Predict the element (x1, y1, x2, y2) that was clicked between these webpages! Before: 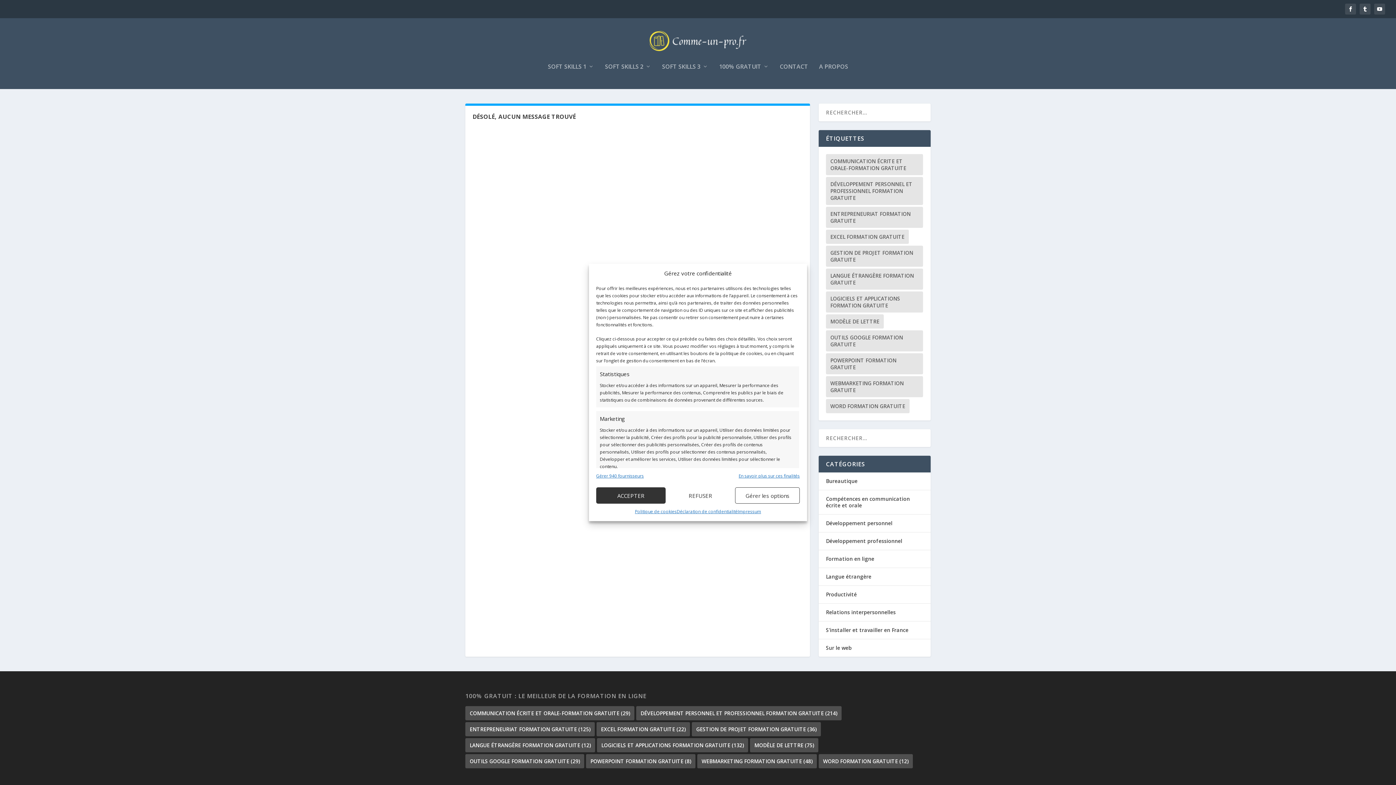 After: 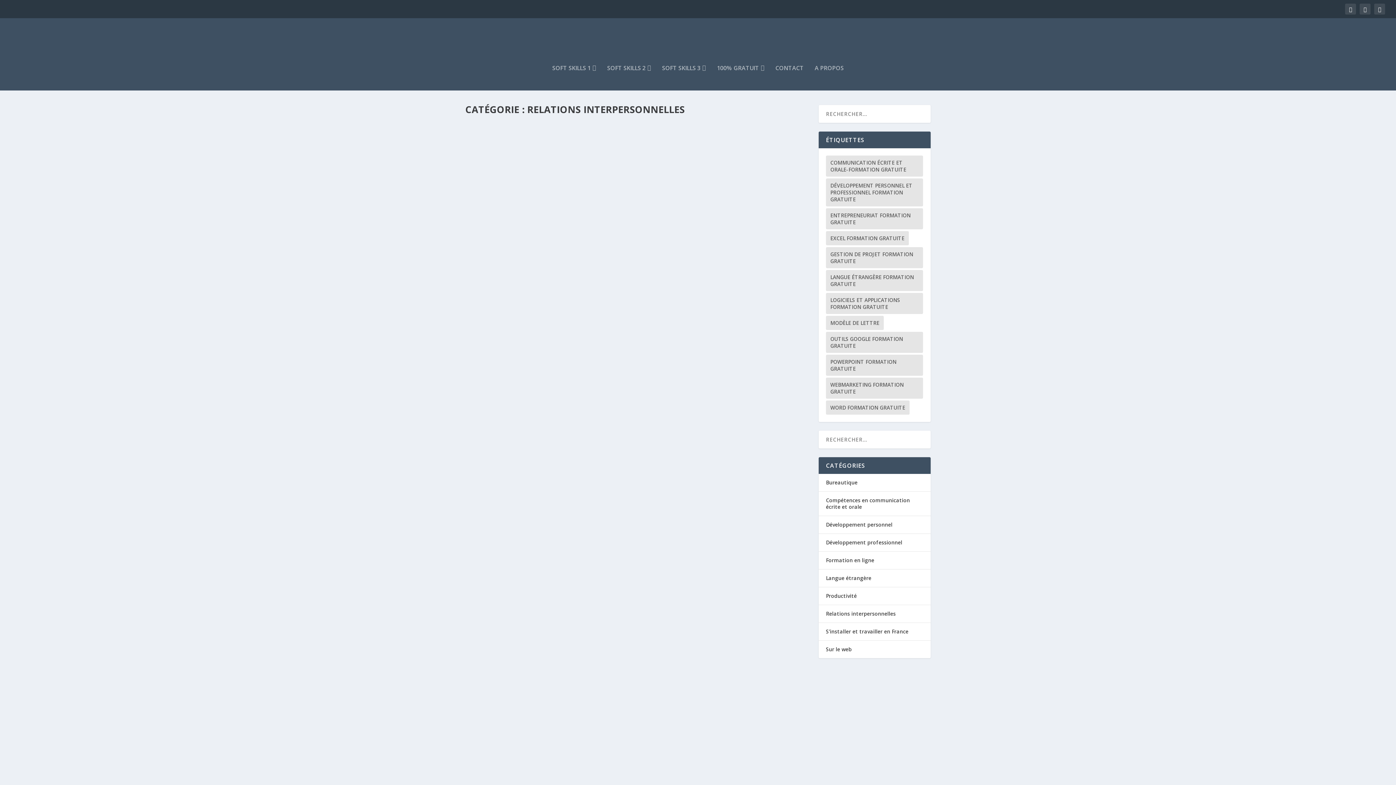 Action: bbox: (826, 609, 896, 616) label: Relations interpersonnelles